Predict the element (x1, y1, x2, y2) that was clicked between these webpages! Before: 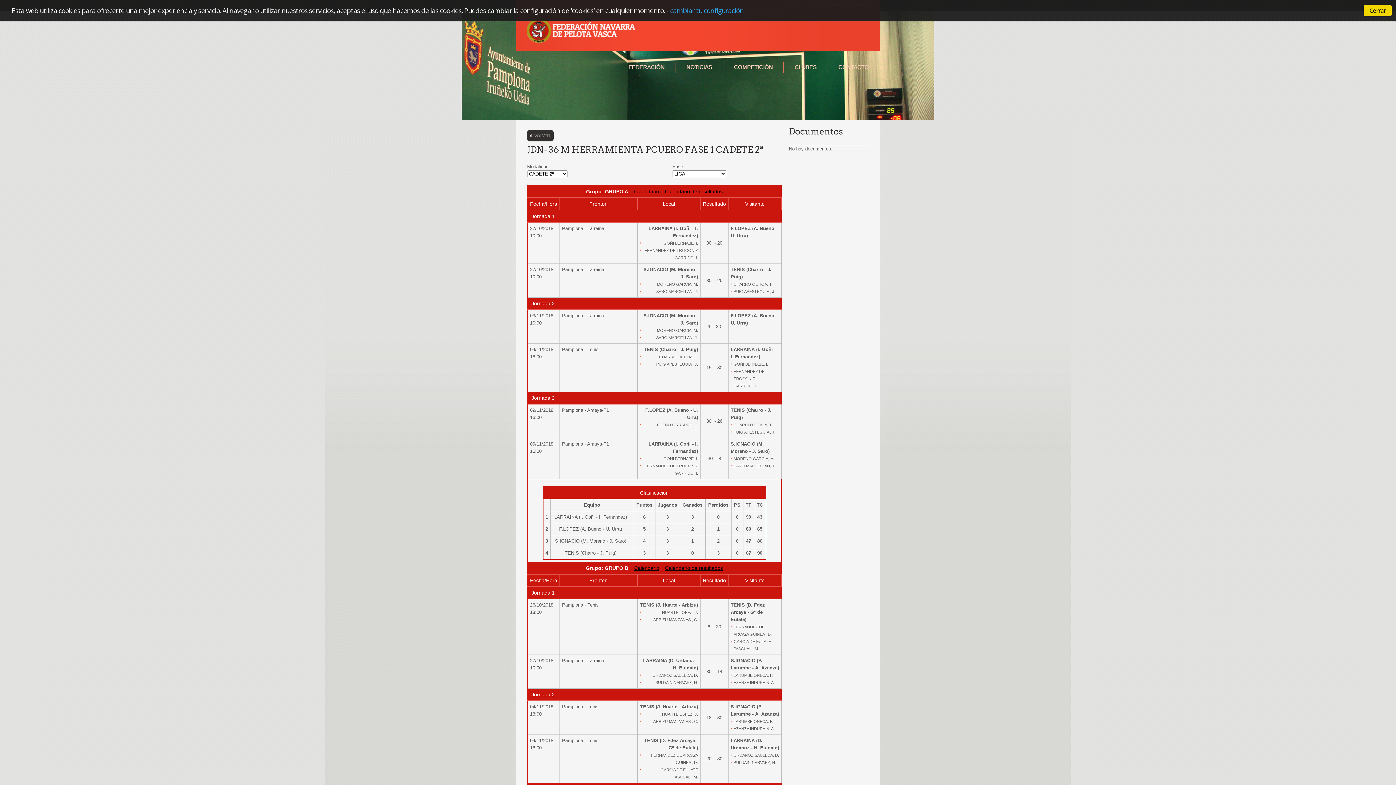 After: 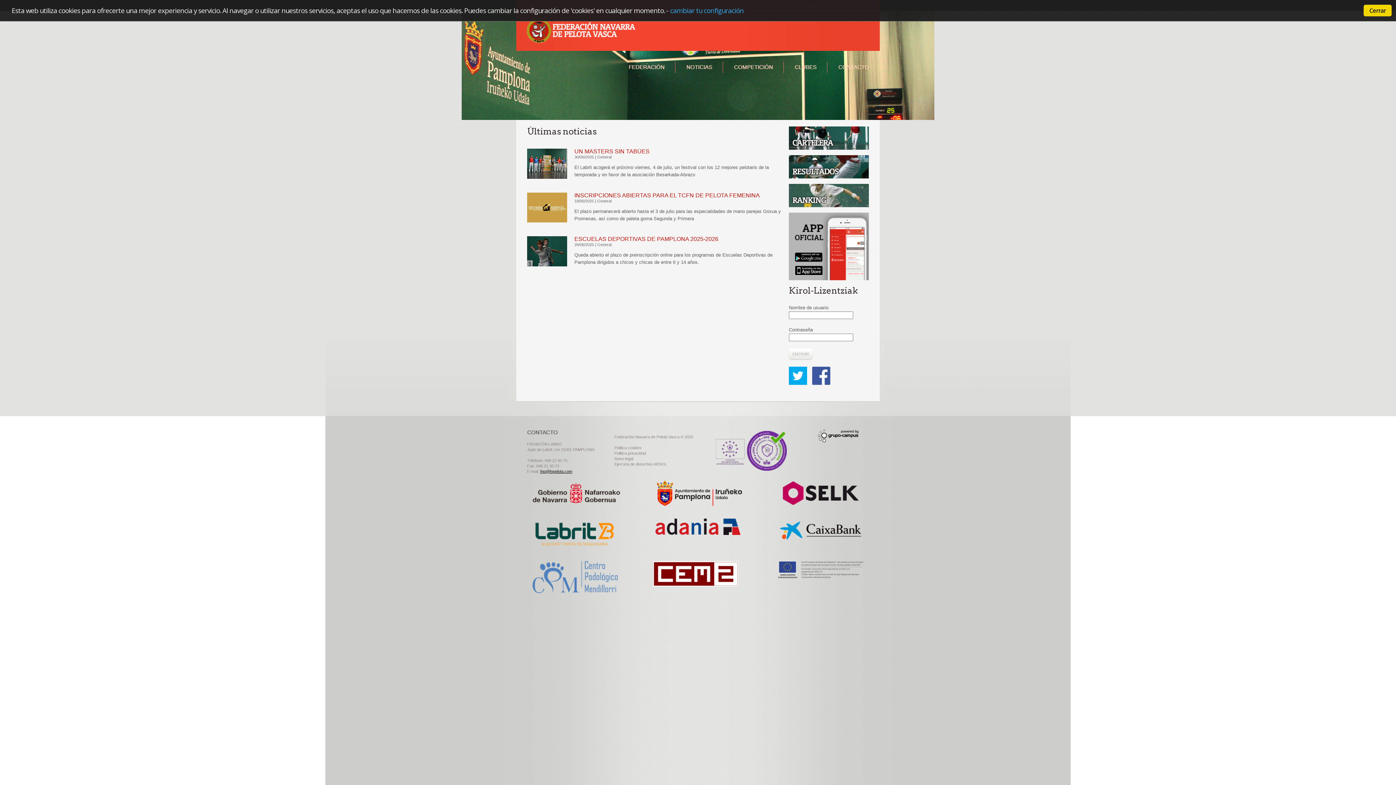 Action: bbox: (526, 18, 636, 42)